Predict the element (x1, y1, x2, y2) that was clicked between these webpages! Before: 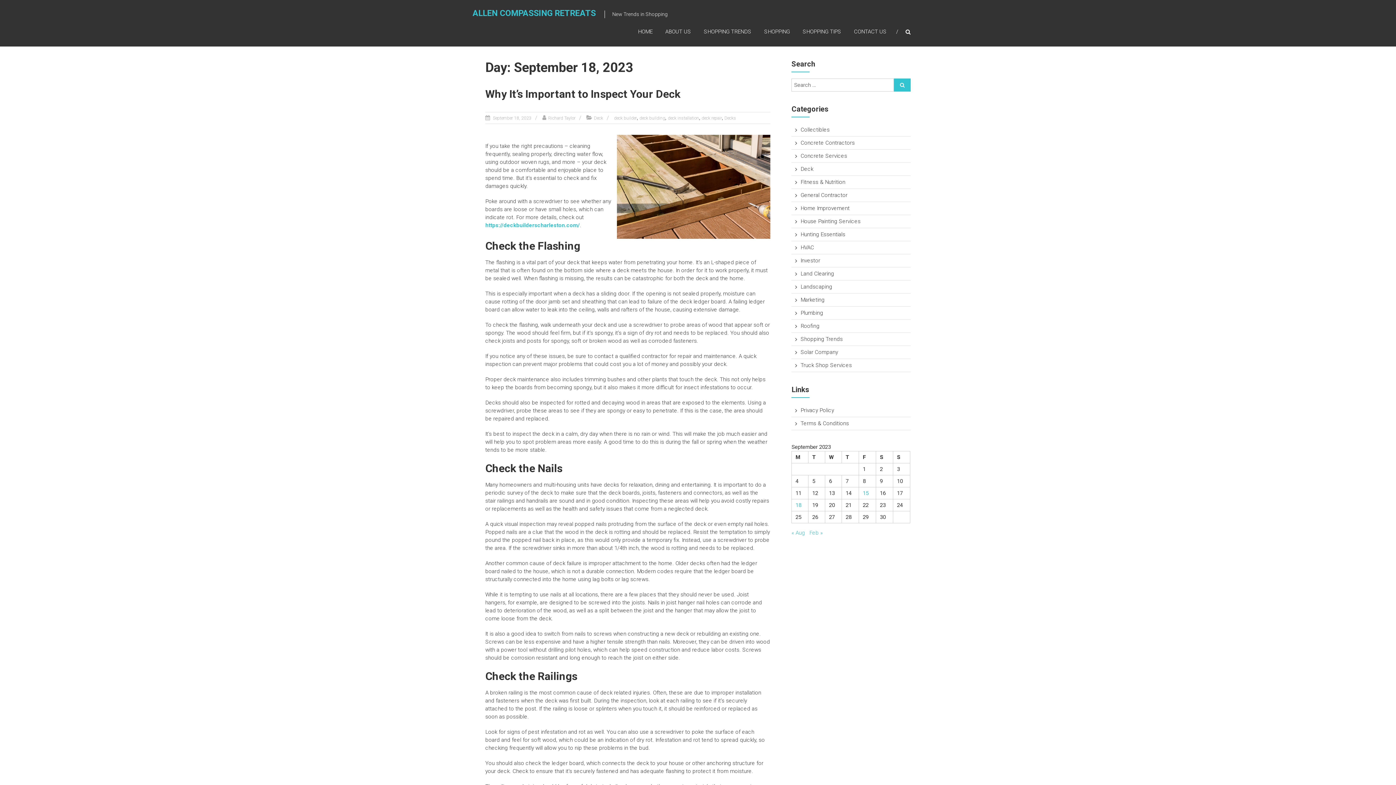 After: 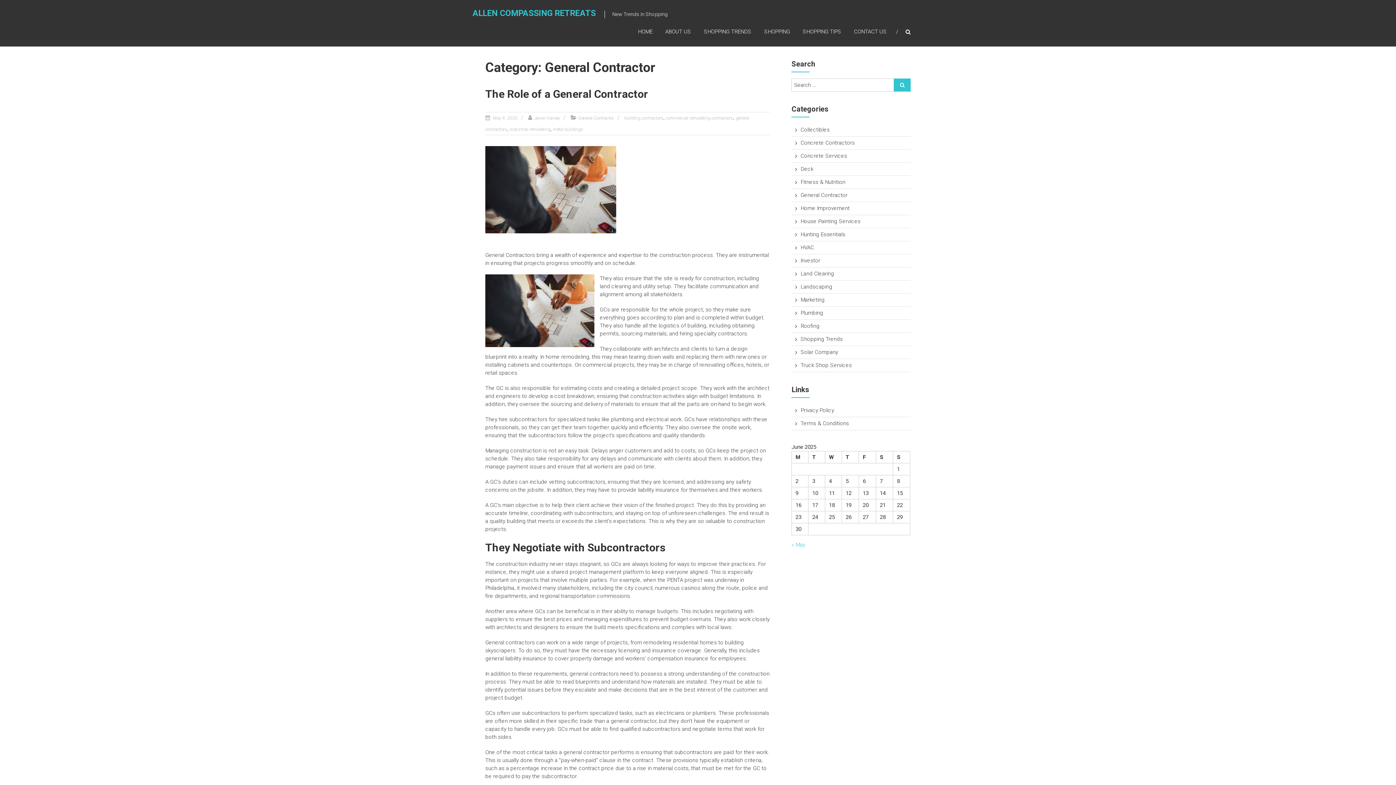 Action: bbox: (800, 192, 847, 198) label: General Contractor